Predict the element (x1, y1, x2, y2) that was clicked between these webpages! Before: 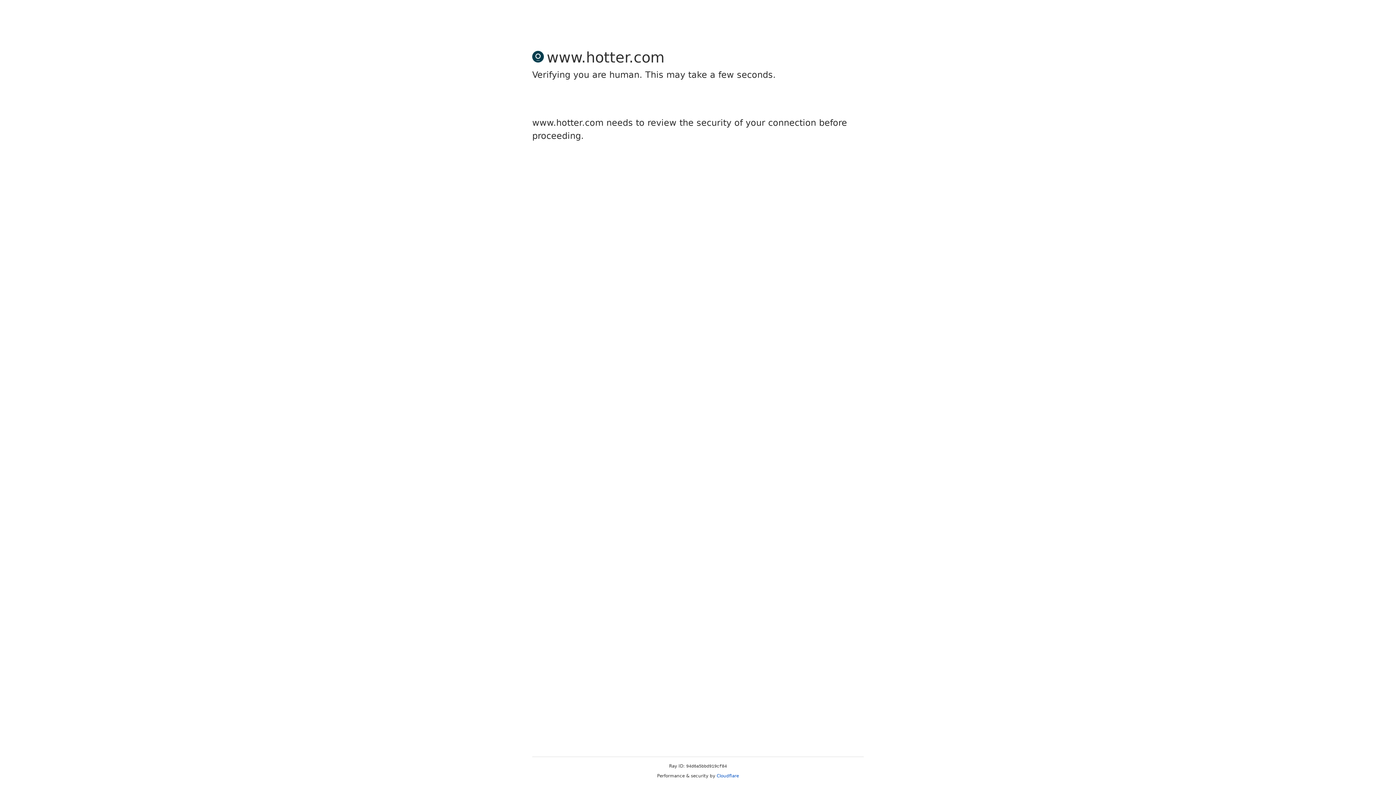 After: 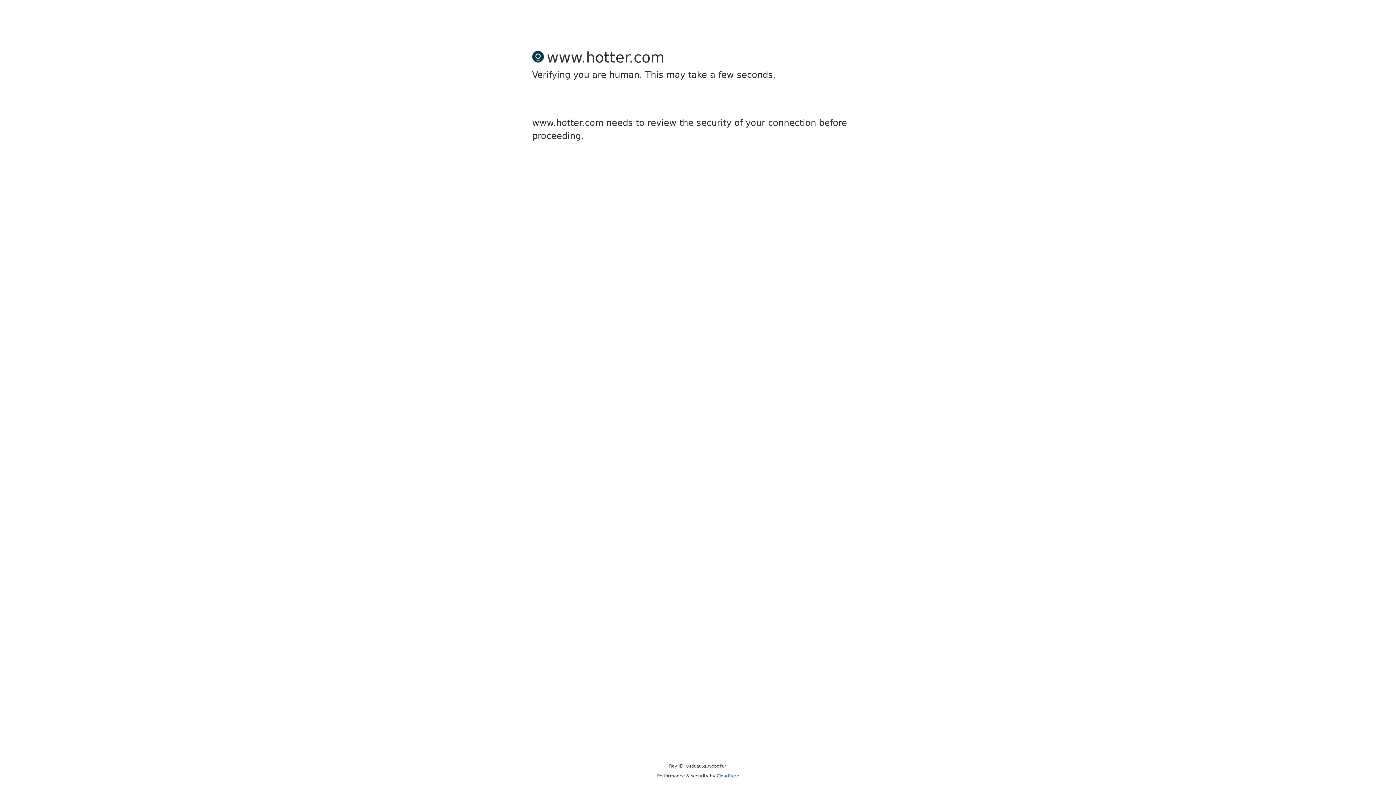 Action: bbox: (716, 773, 739, 778) label: Cloudflare